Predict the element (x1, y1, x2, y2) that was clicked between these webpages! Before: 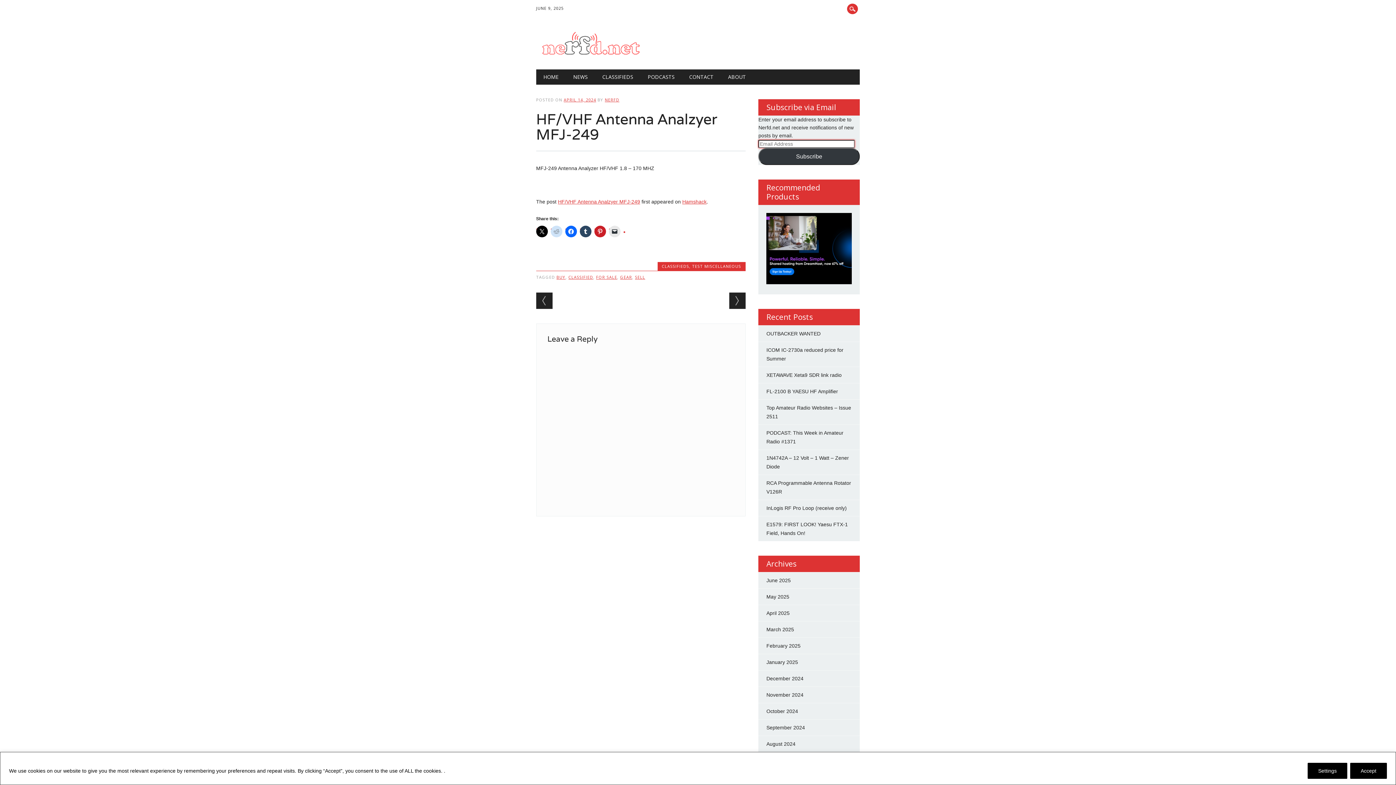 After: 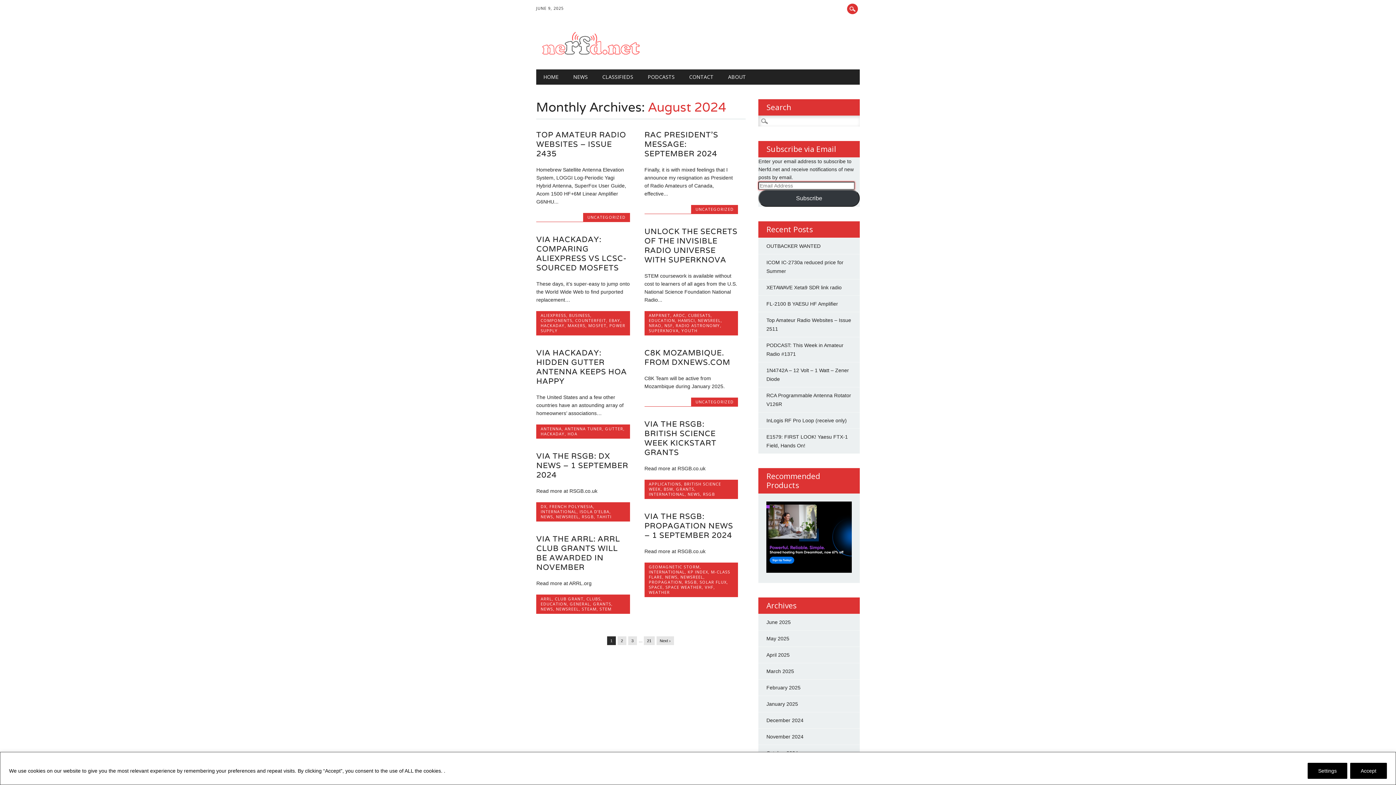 Action: bbox: (766, 741, 795, 747) label: August 2024